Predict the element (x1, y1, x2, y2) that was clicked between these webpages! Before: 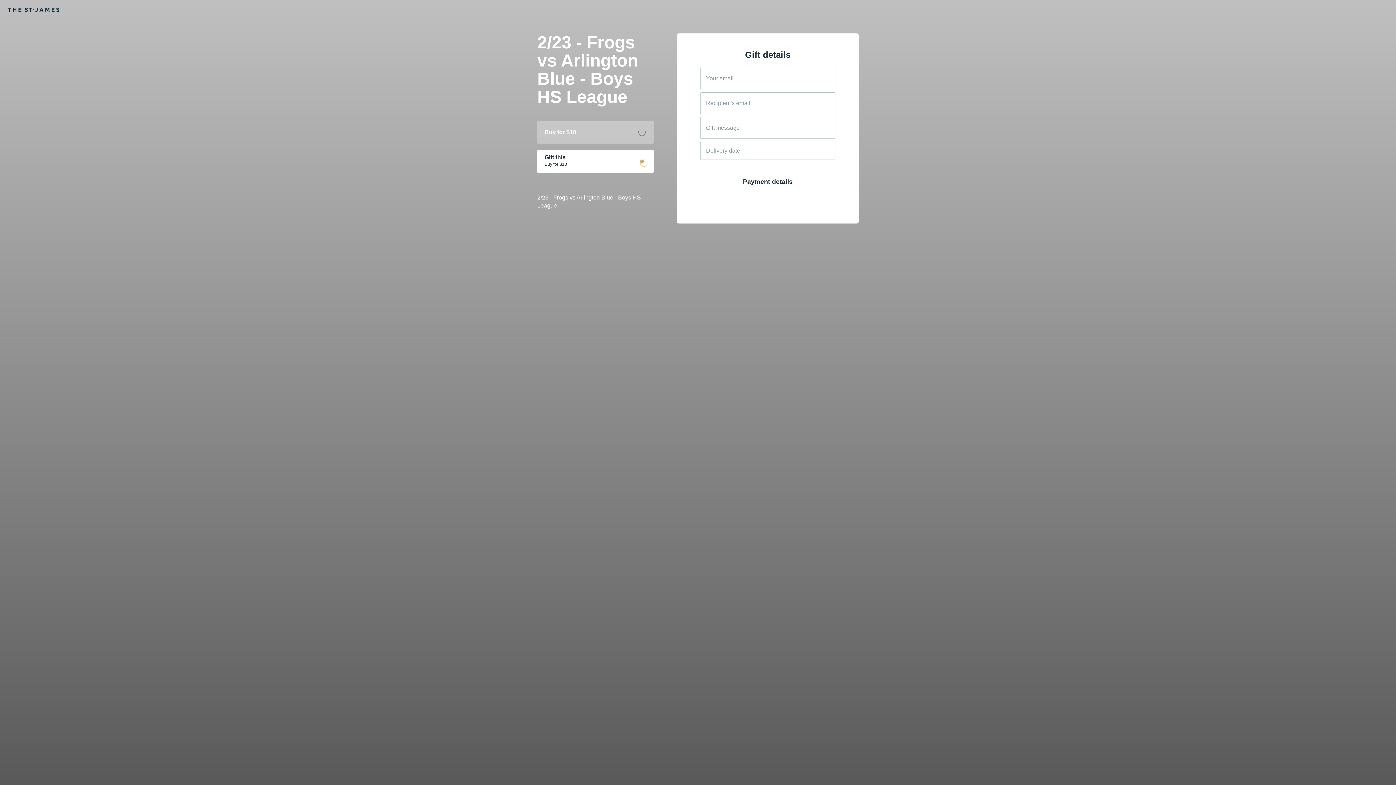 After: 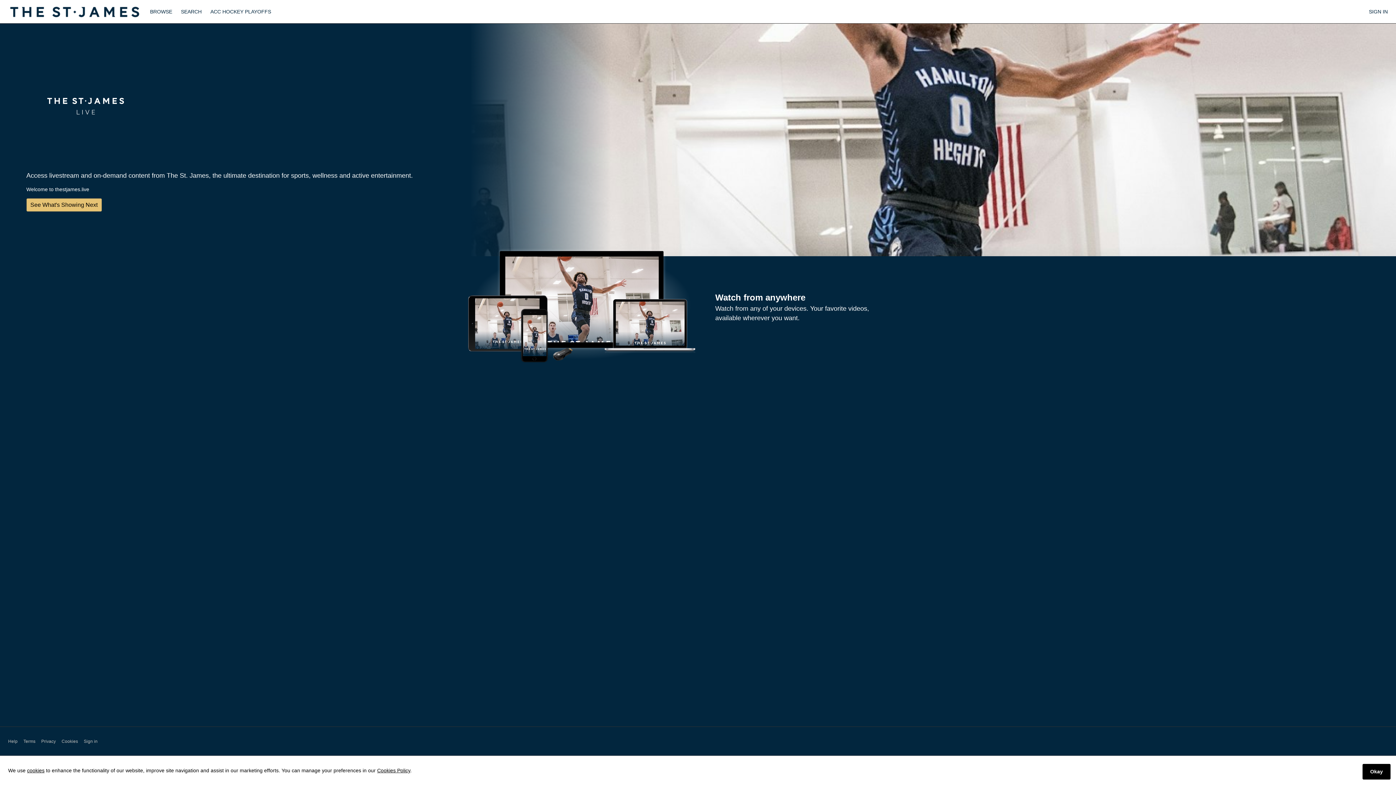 Action: bbox: (7, 5, 60, 13)